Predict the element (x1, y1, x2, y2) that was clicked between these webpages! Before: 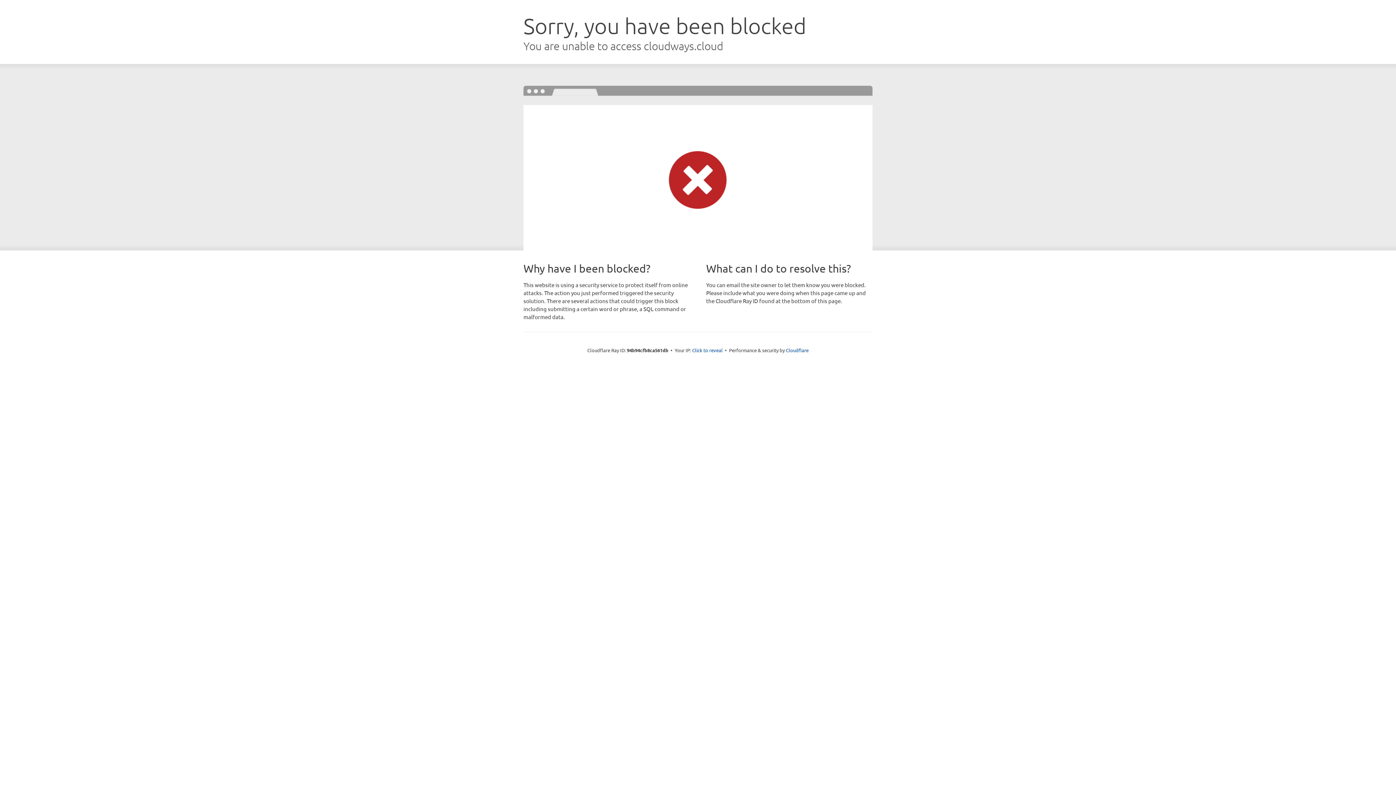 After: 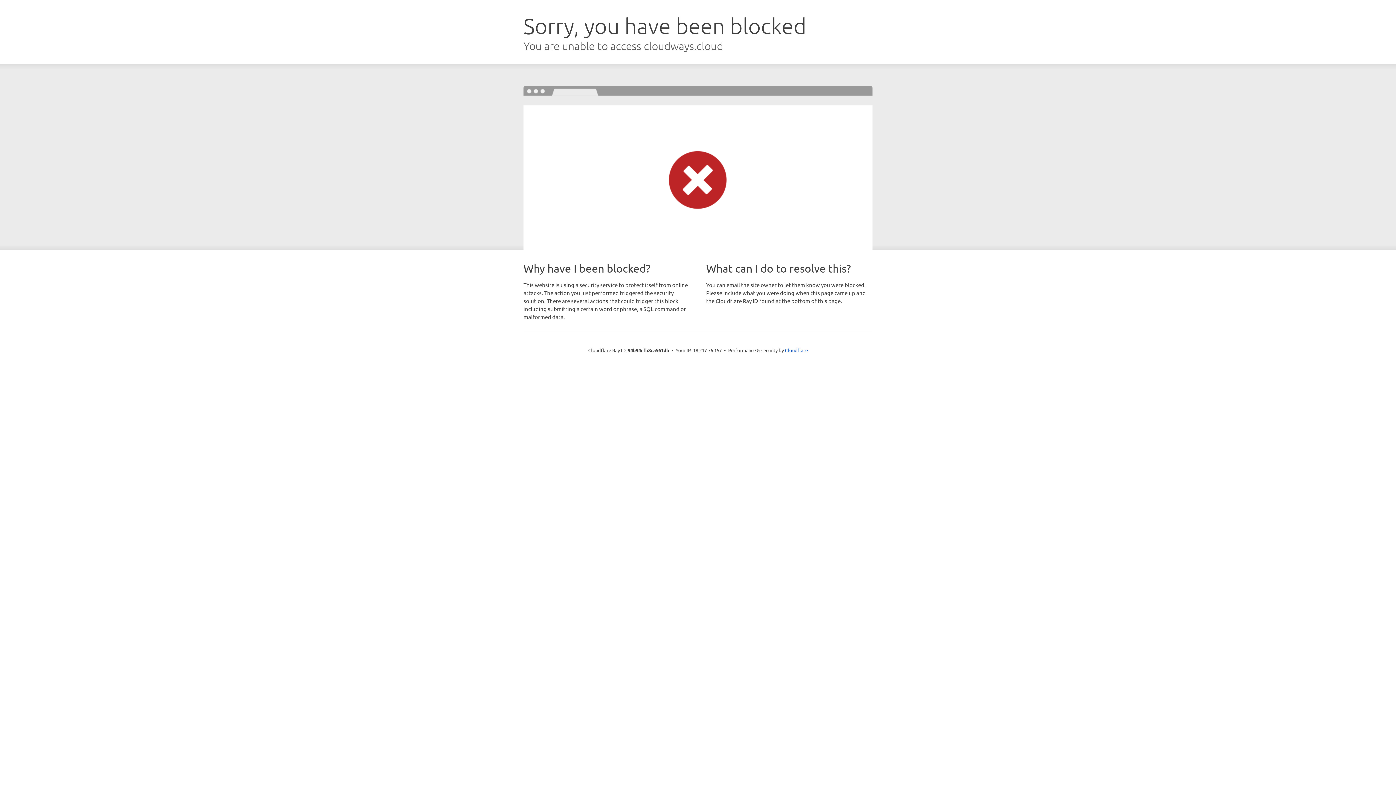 Action: bbox: (692, 346, 722, 353) label: Click to reveal